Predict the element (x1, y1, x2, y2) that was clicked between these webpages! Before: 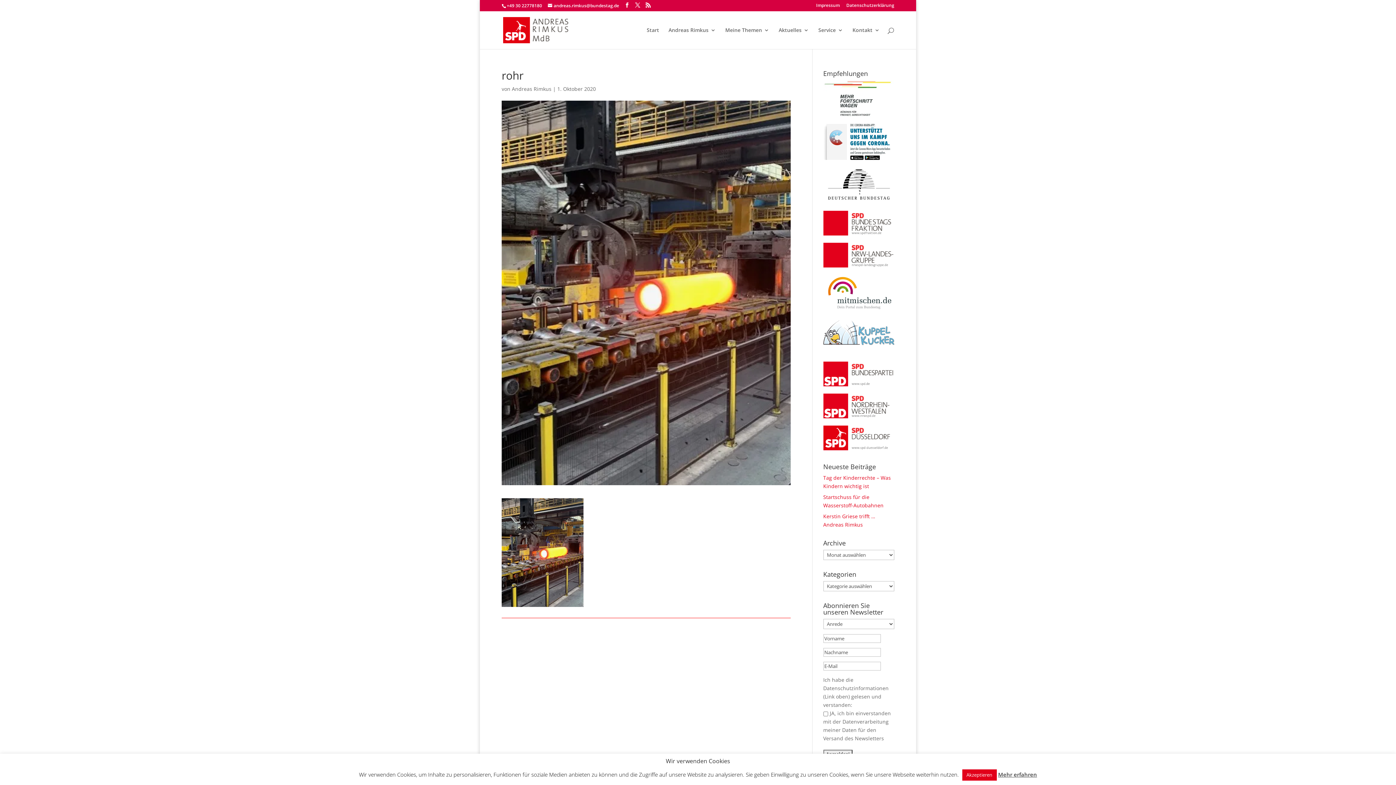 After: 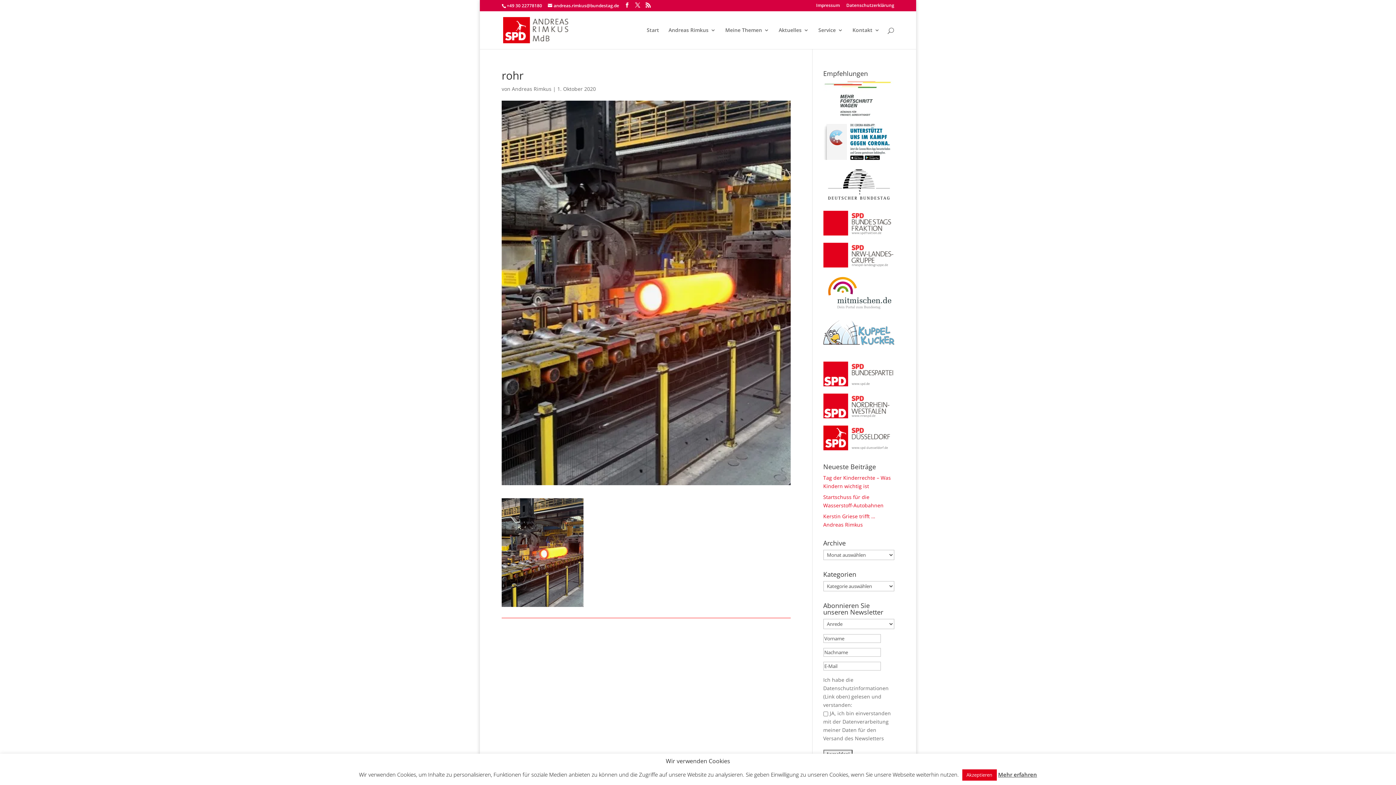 Action: bbox: (823, 198, 894, 205)